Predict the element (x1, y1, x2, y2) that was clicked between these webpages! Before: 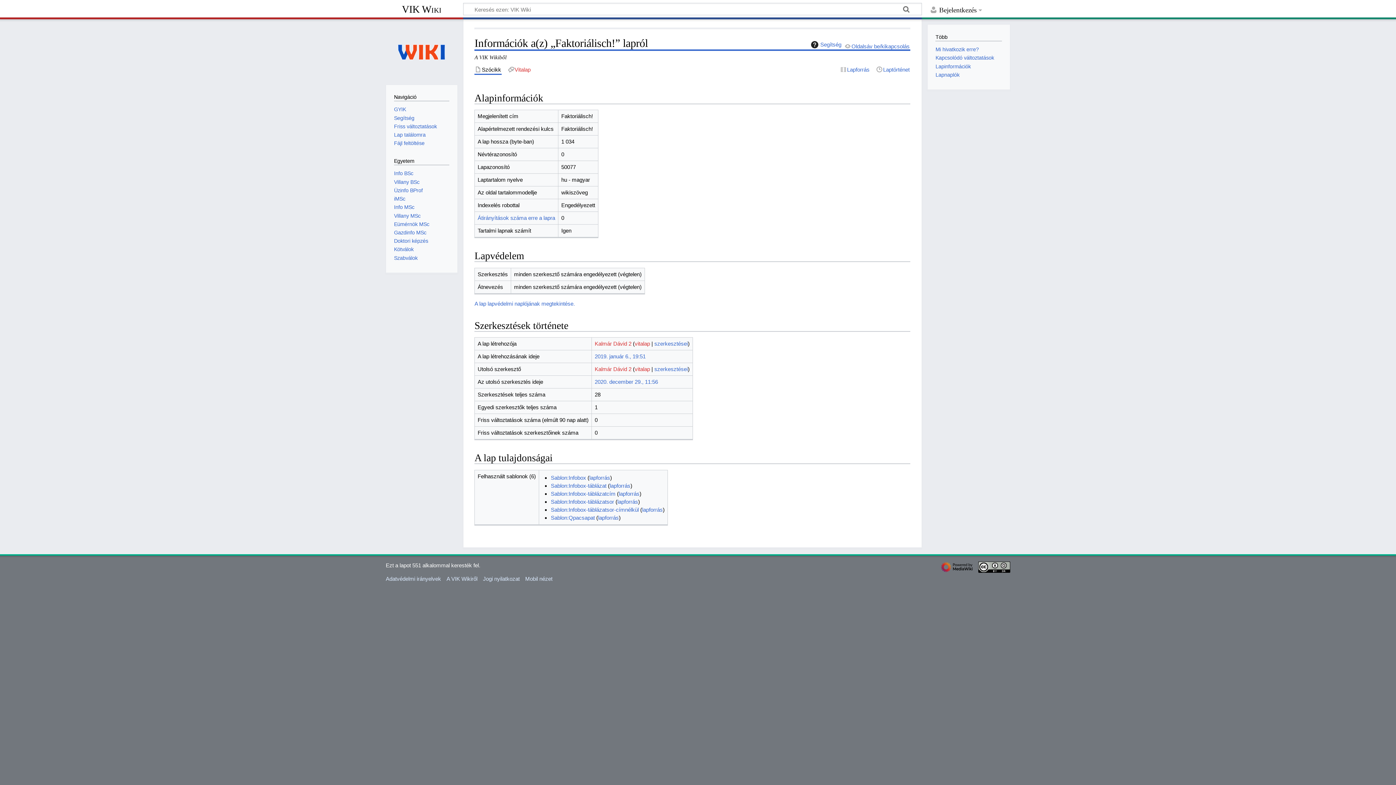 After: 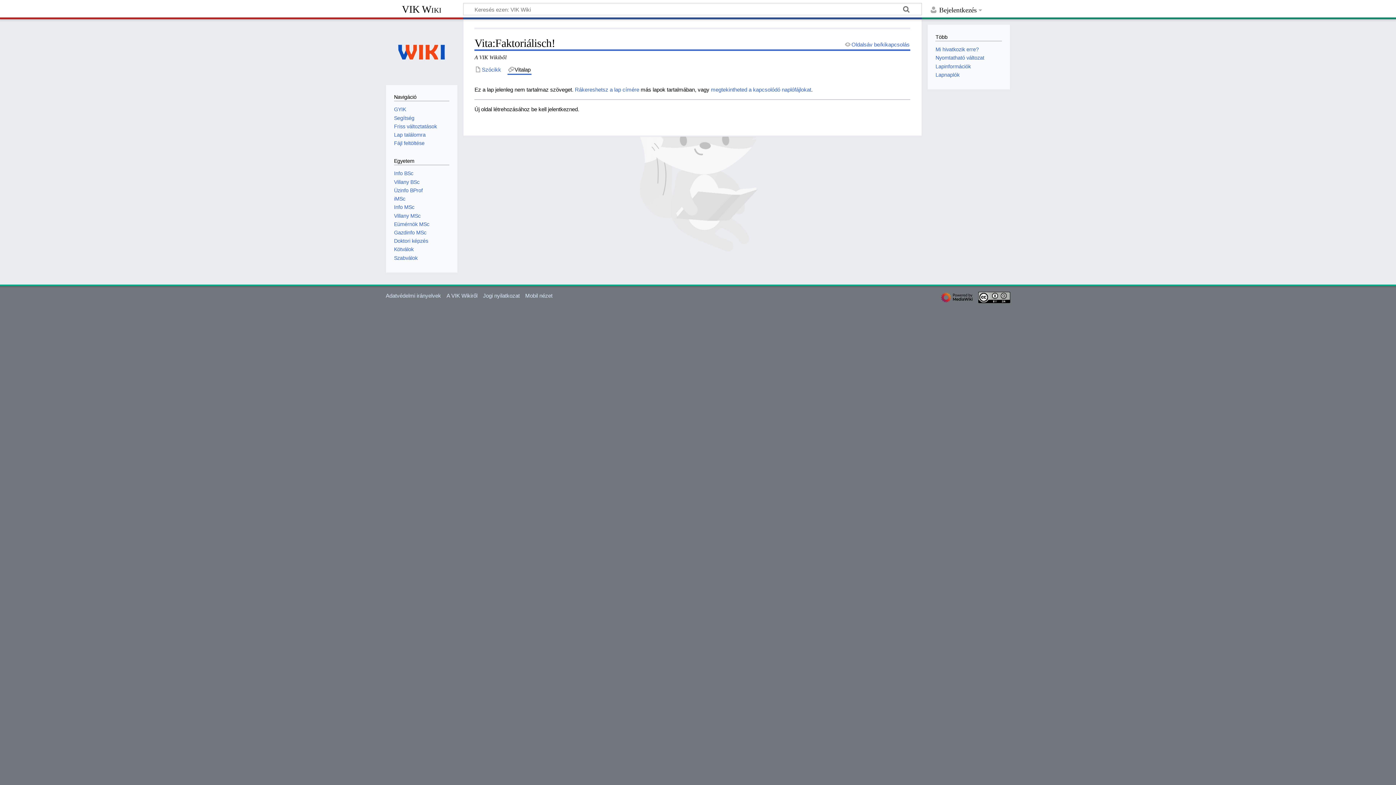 Action: bbox: (507, 65, 531, 73) label: Vitalap